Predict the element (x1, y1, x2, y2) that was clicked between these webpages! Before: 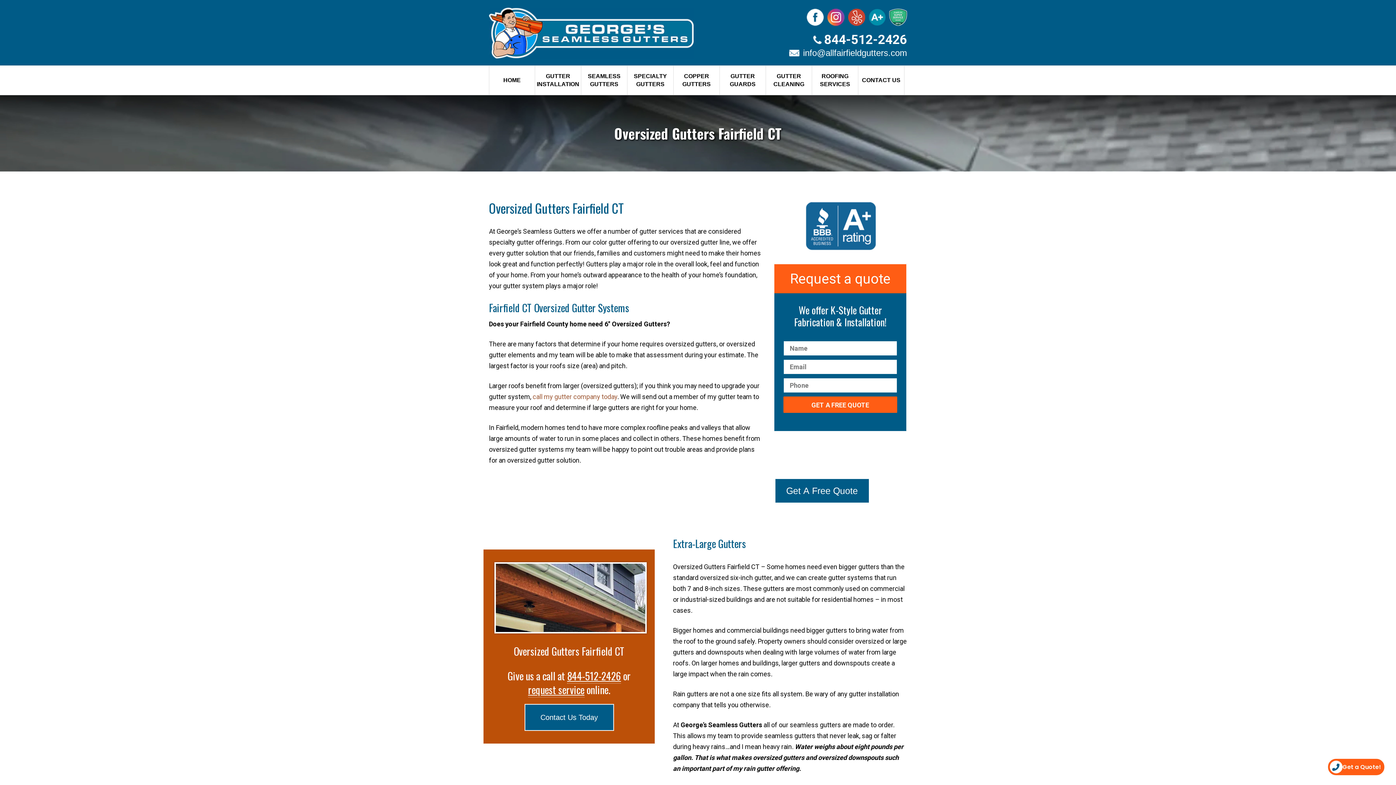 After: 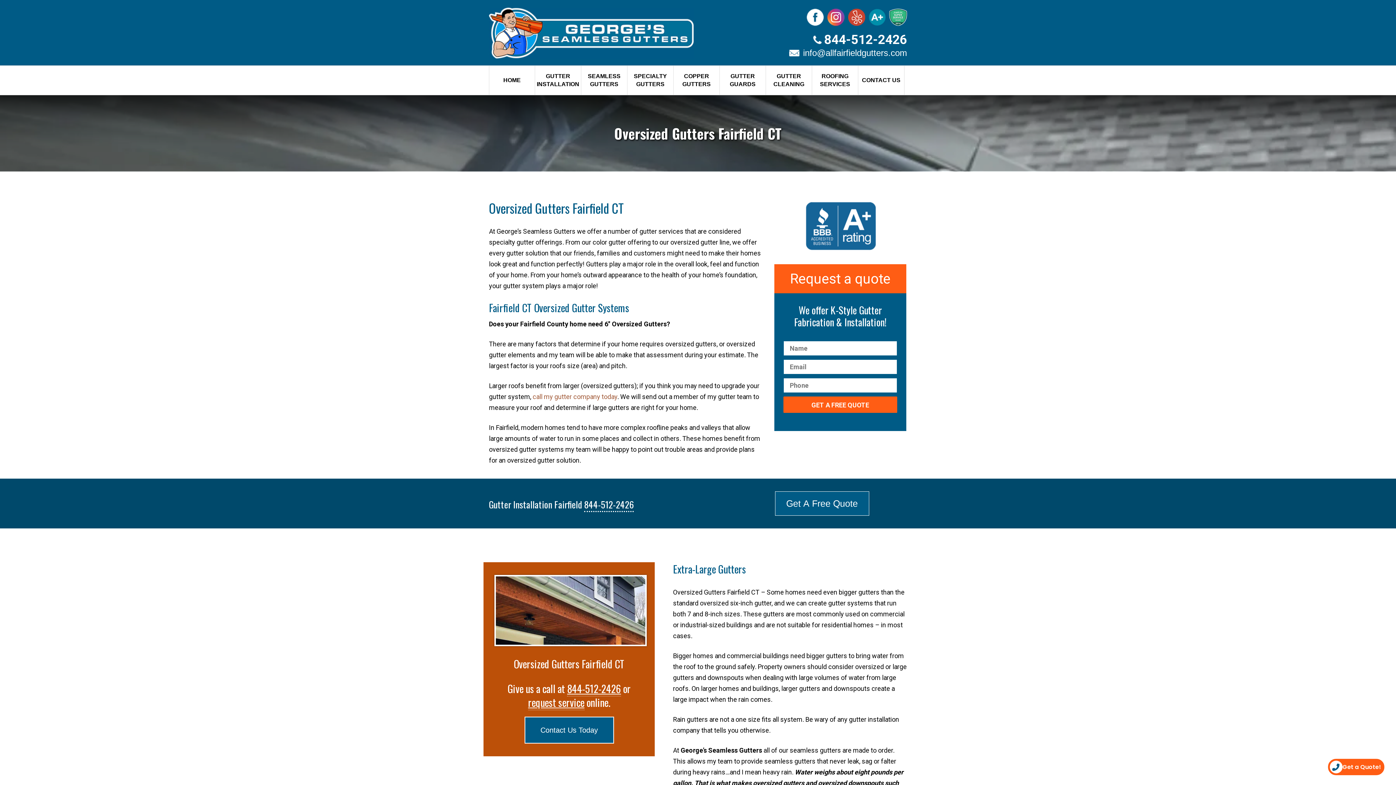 Action: bbox: (869, 8, 885, 25) label: A+